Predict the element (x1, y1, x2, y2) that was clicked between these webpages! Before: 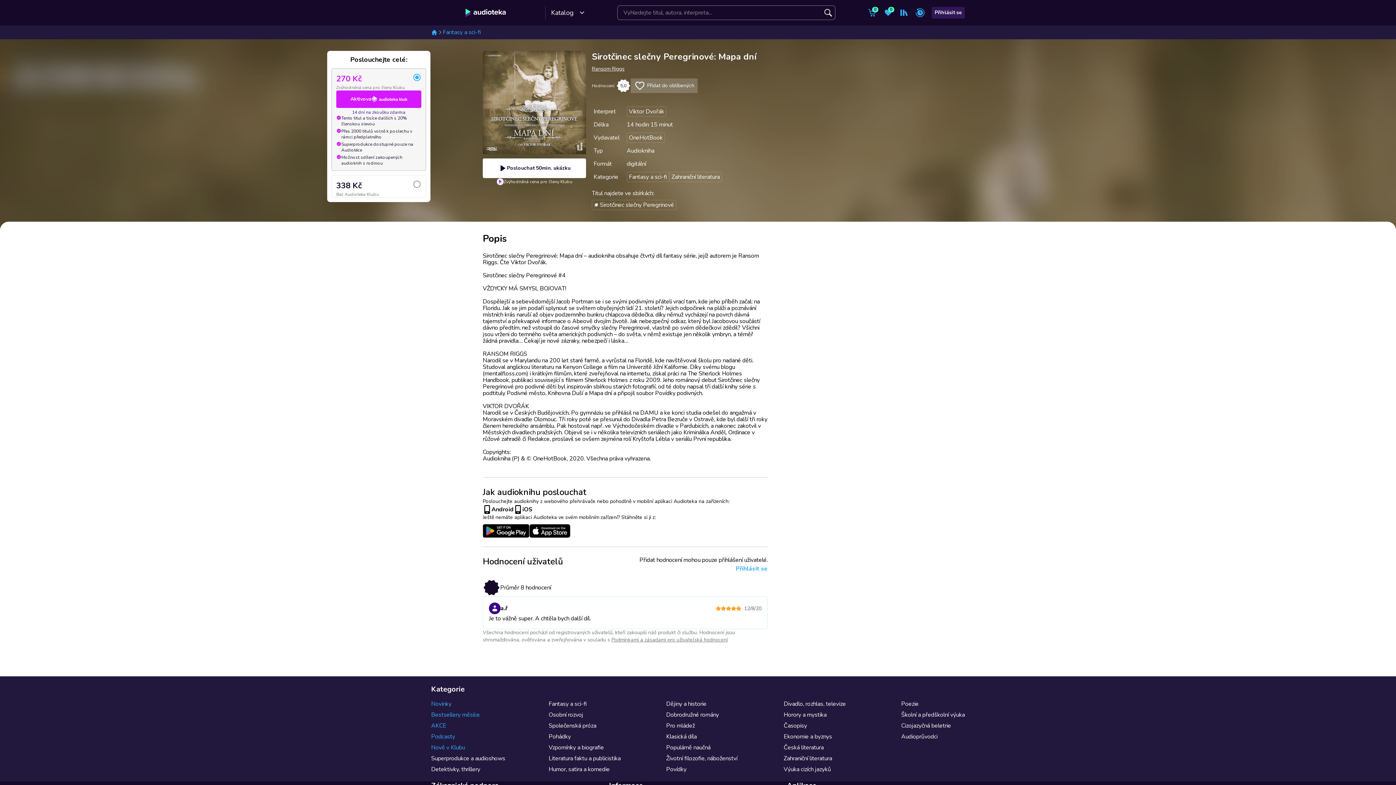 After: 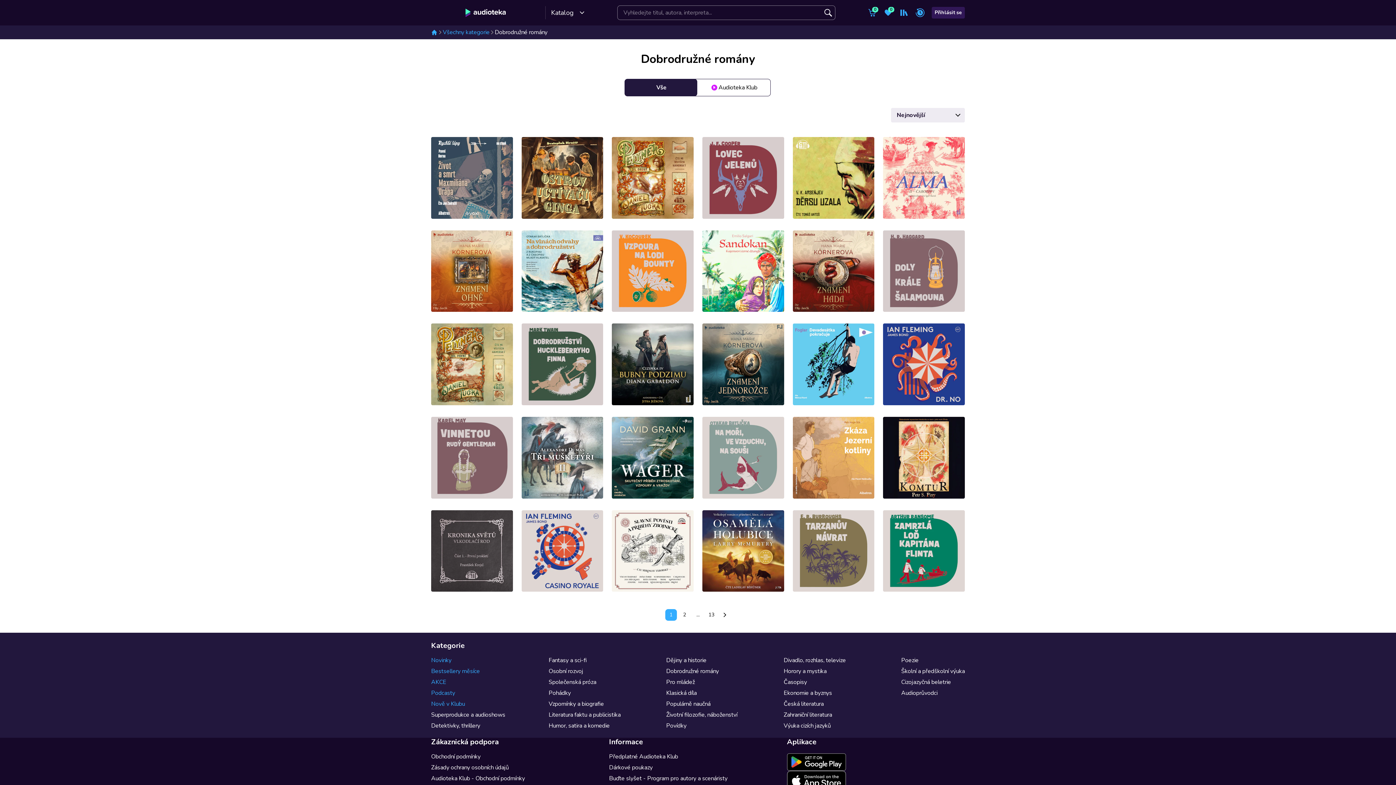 Action: label: Dobrodružné romány bbox: (666, 712, 779, 718)